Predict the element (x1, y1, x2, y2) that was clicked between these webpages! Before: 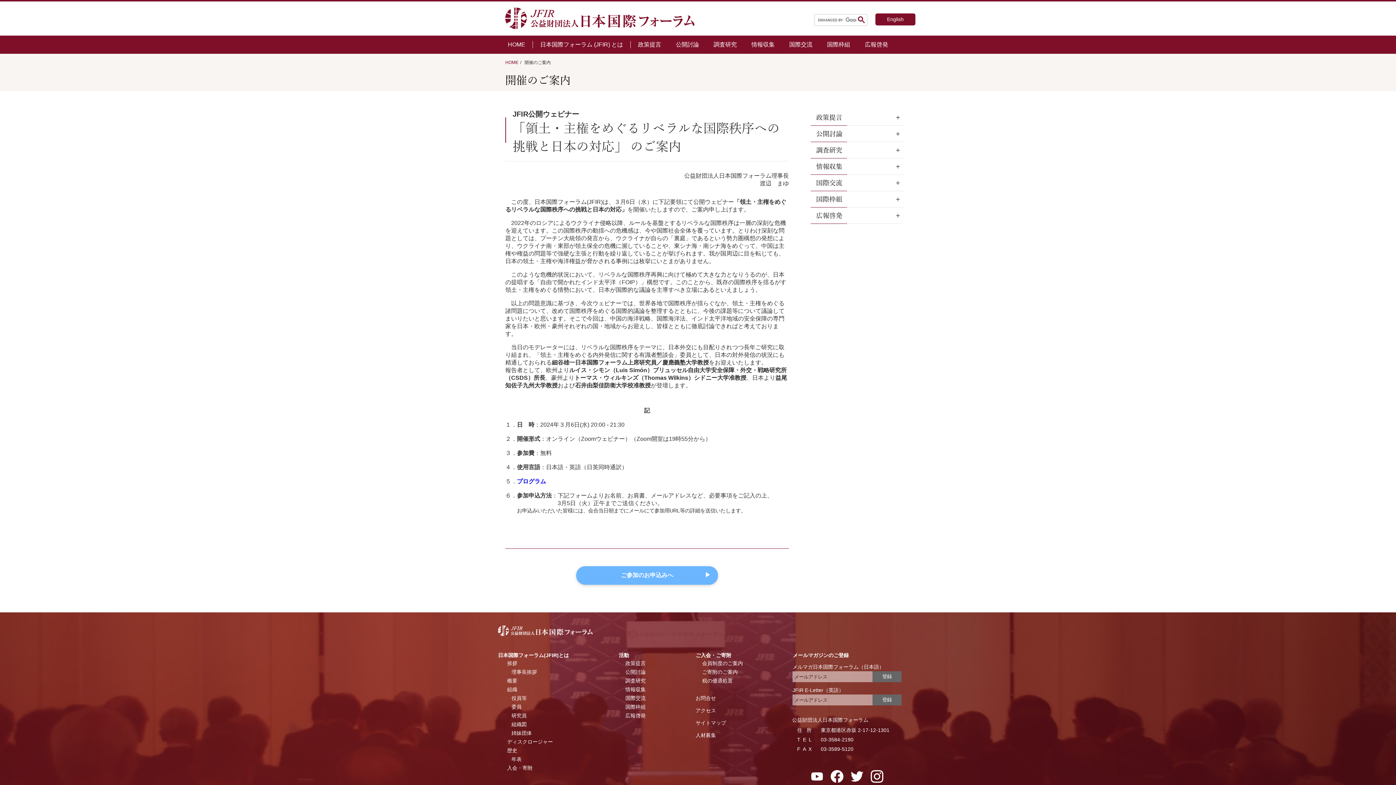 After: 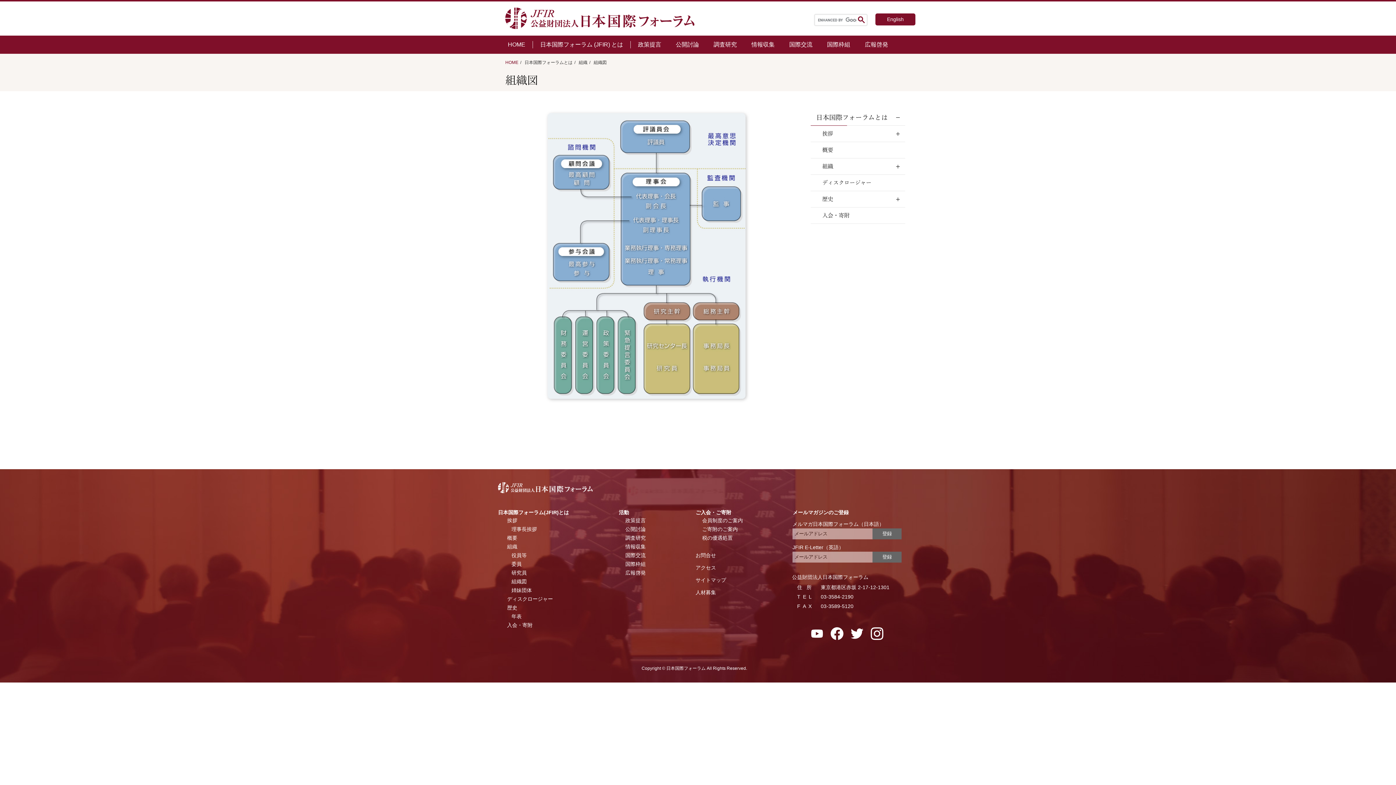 Action: bbox: (511, 721, 526, 727) label: 組織図